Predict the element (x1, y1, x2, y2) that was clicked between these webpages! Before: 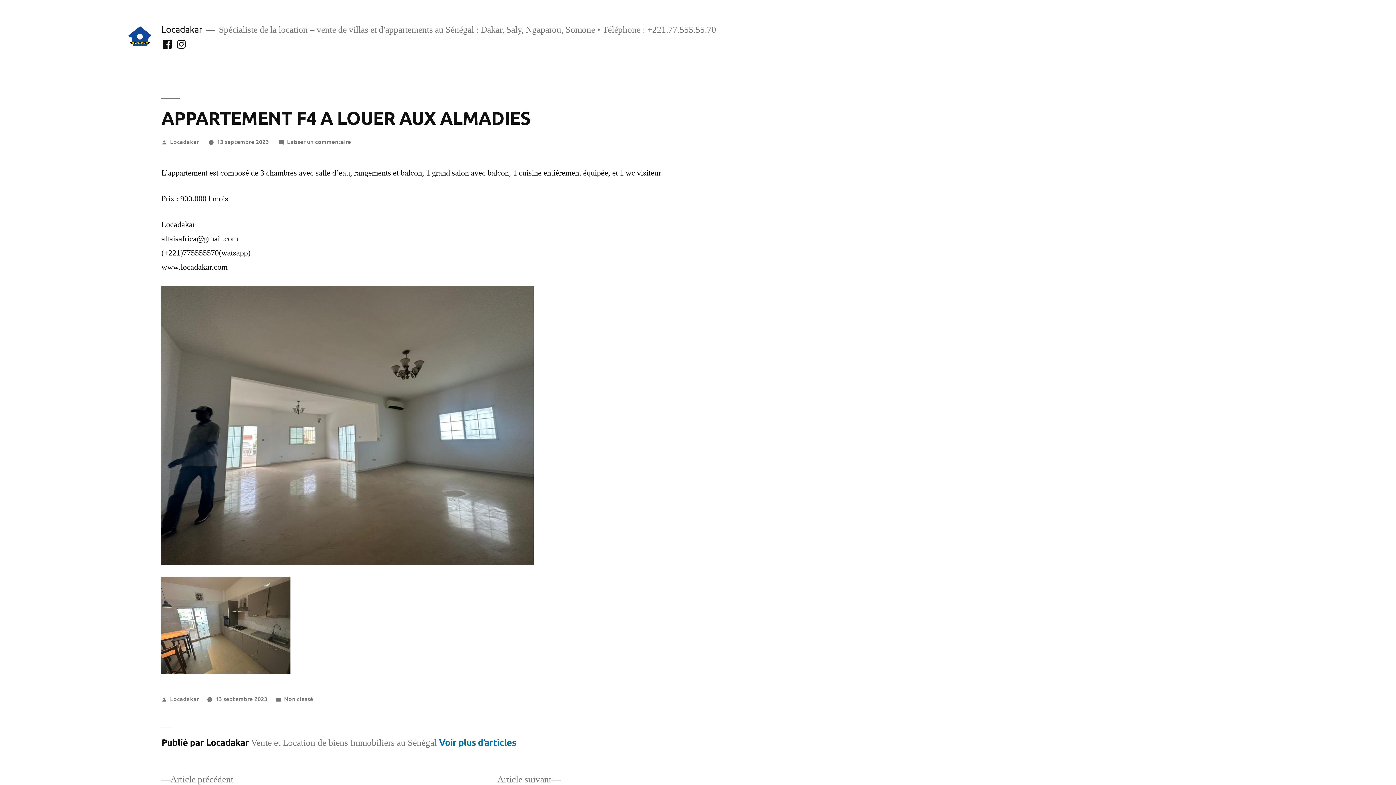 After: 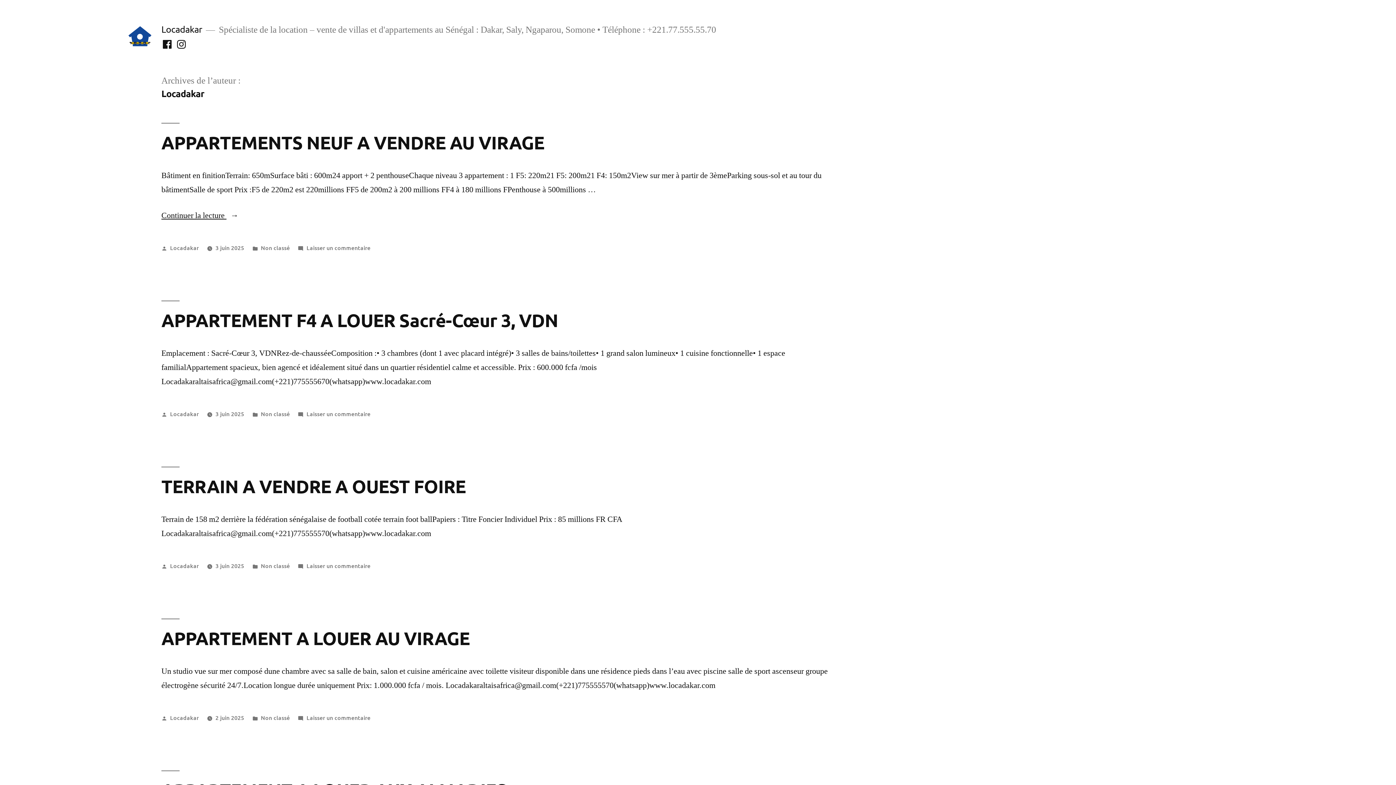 Action: label: Voir plus d’articles bbox: (439, 737, 516, 747)